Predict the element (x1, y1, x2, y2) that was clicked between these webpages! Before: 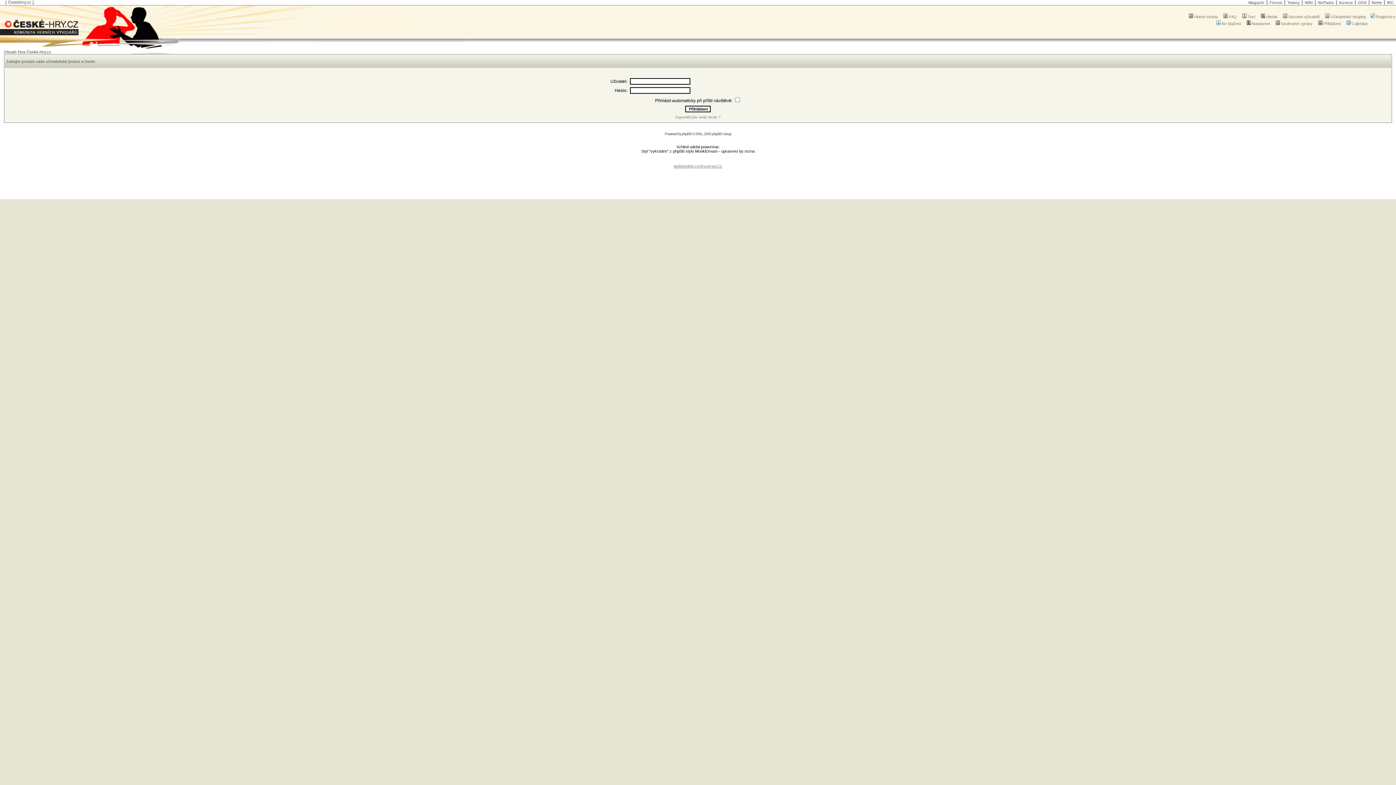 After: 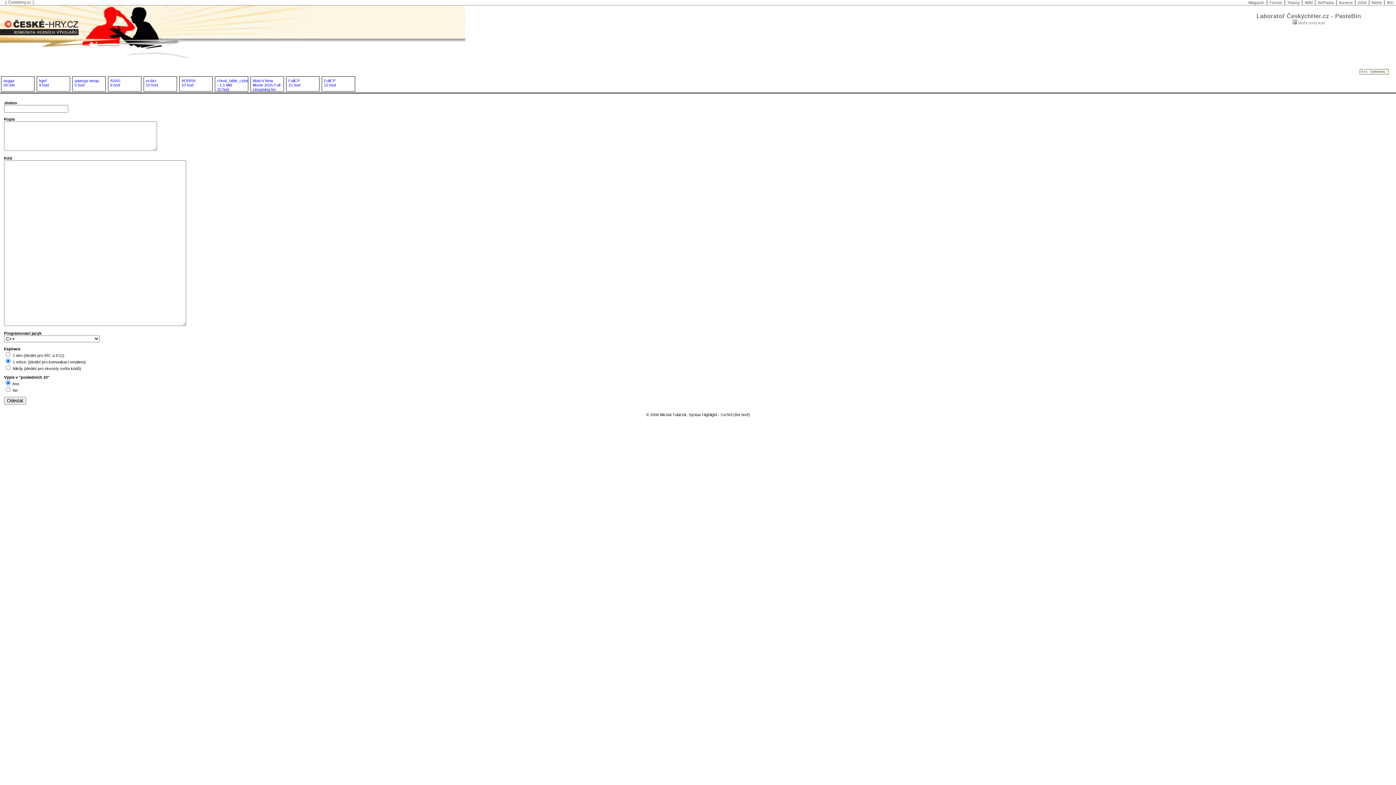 Action: label: NoPaste bbox: (1318, 0, 1334, 4)